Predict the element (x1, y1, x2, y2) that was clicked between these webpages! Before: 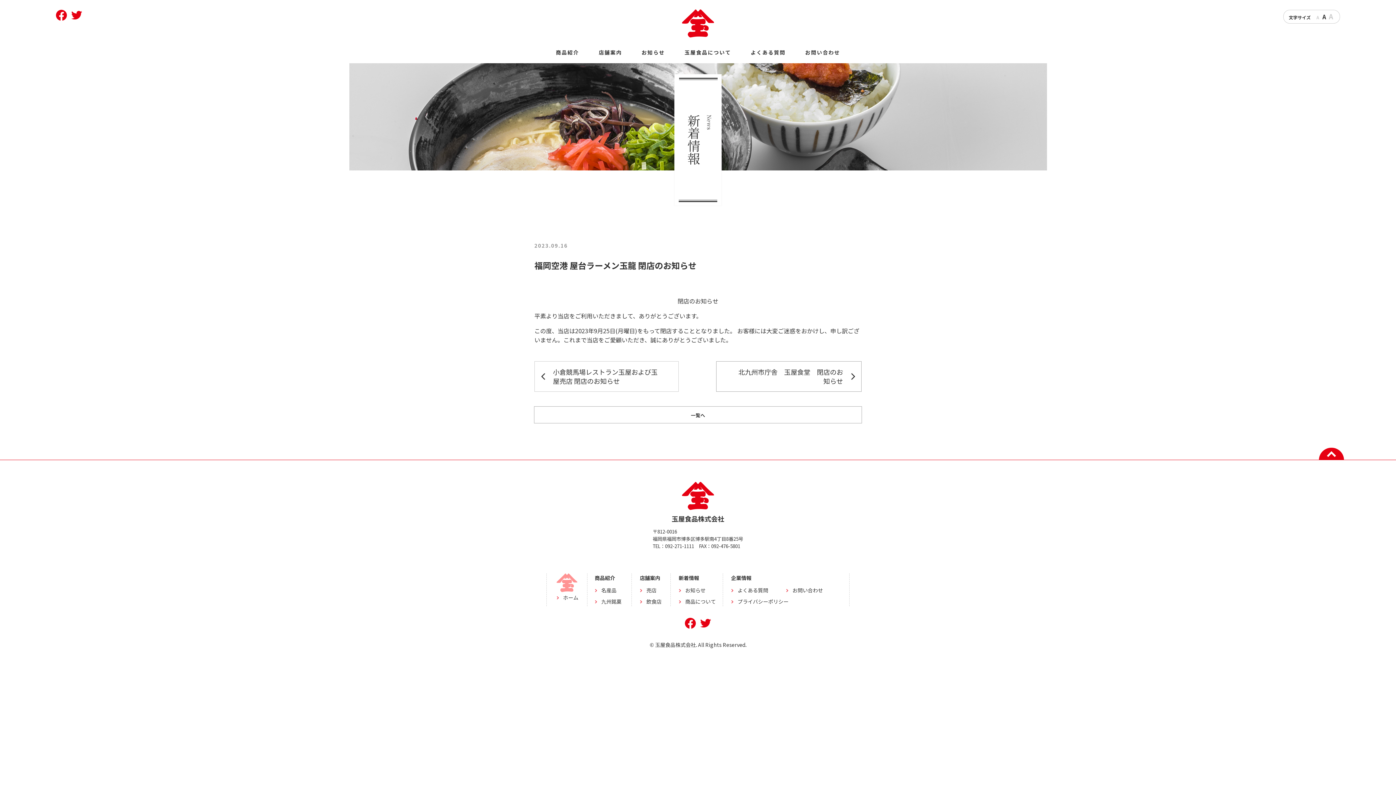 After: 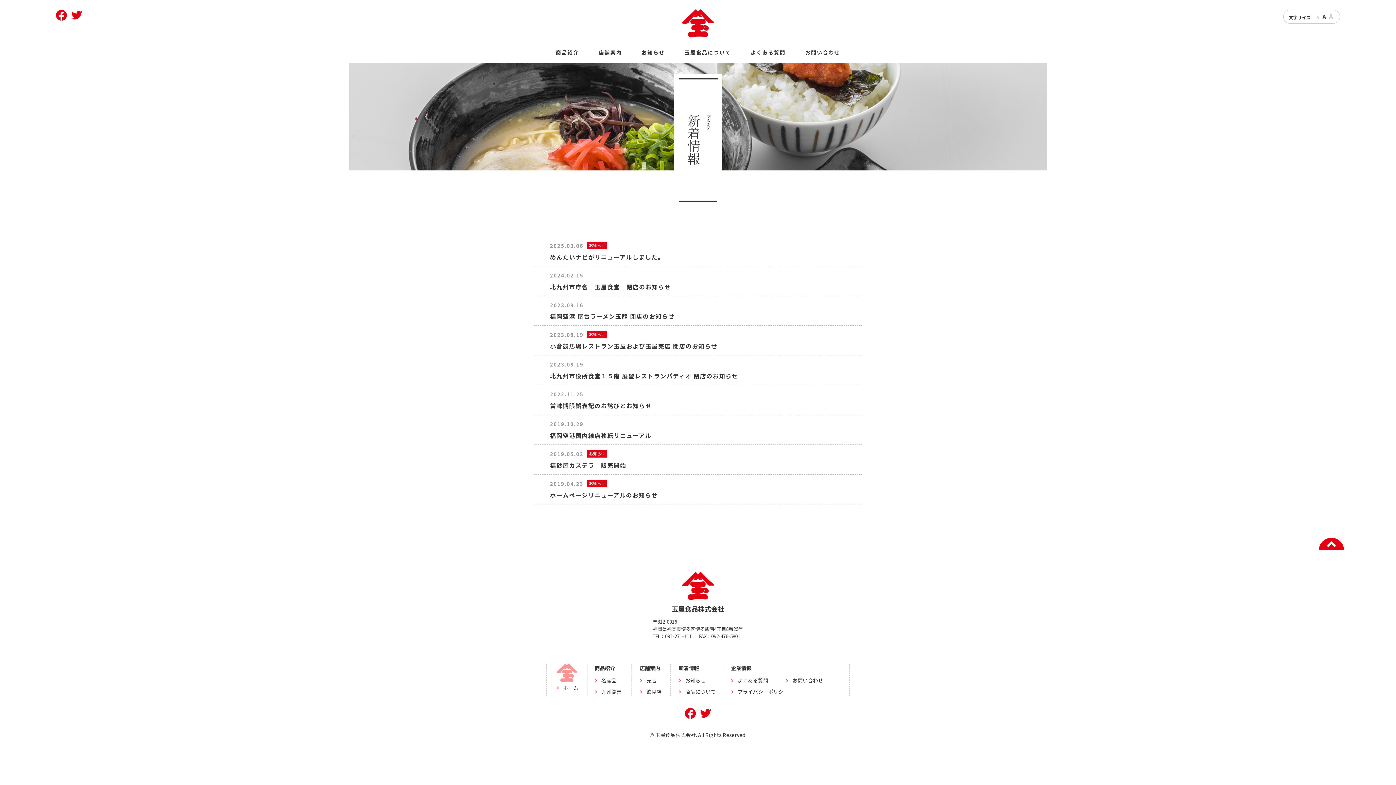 Action: label: お知らせ bbox: (678, 587, 716, 594)